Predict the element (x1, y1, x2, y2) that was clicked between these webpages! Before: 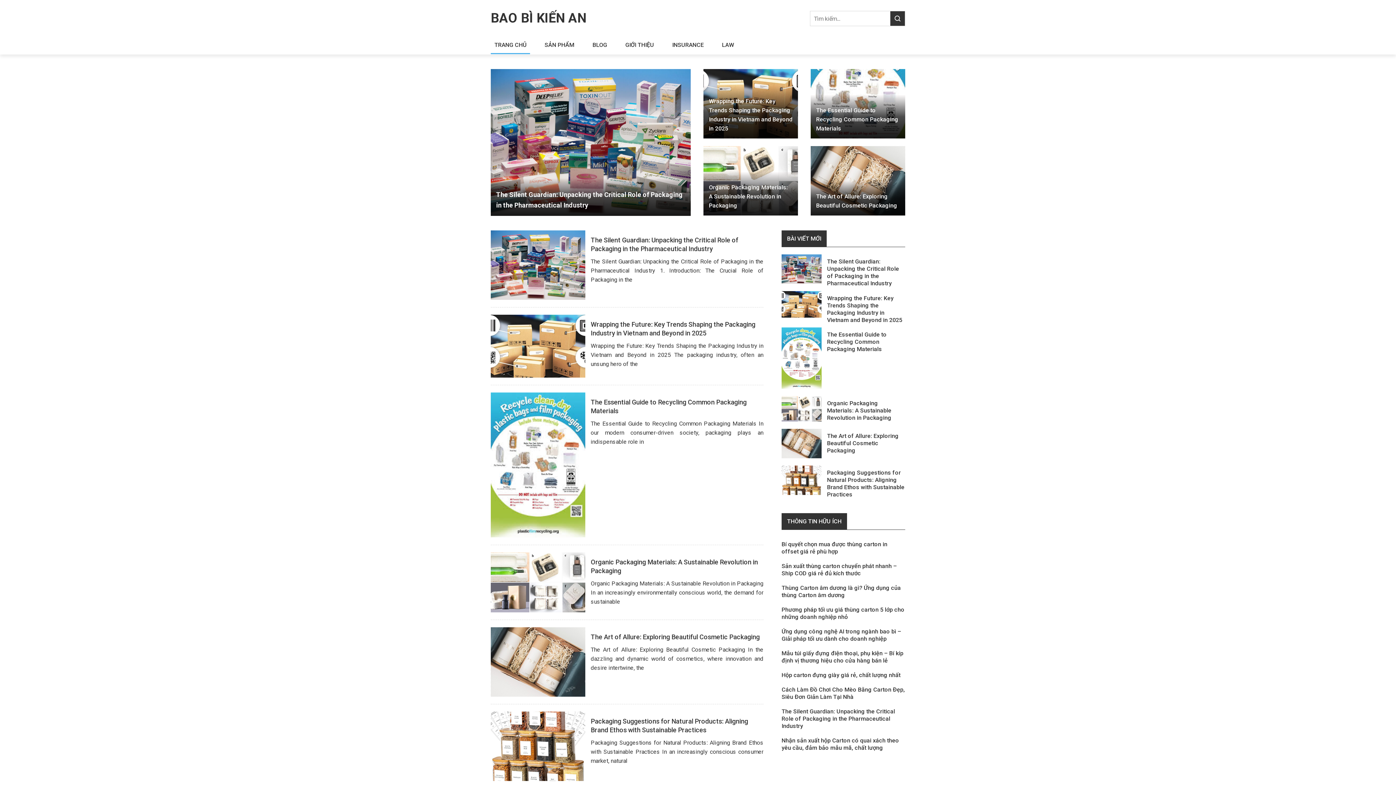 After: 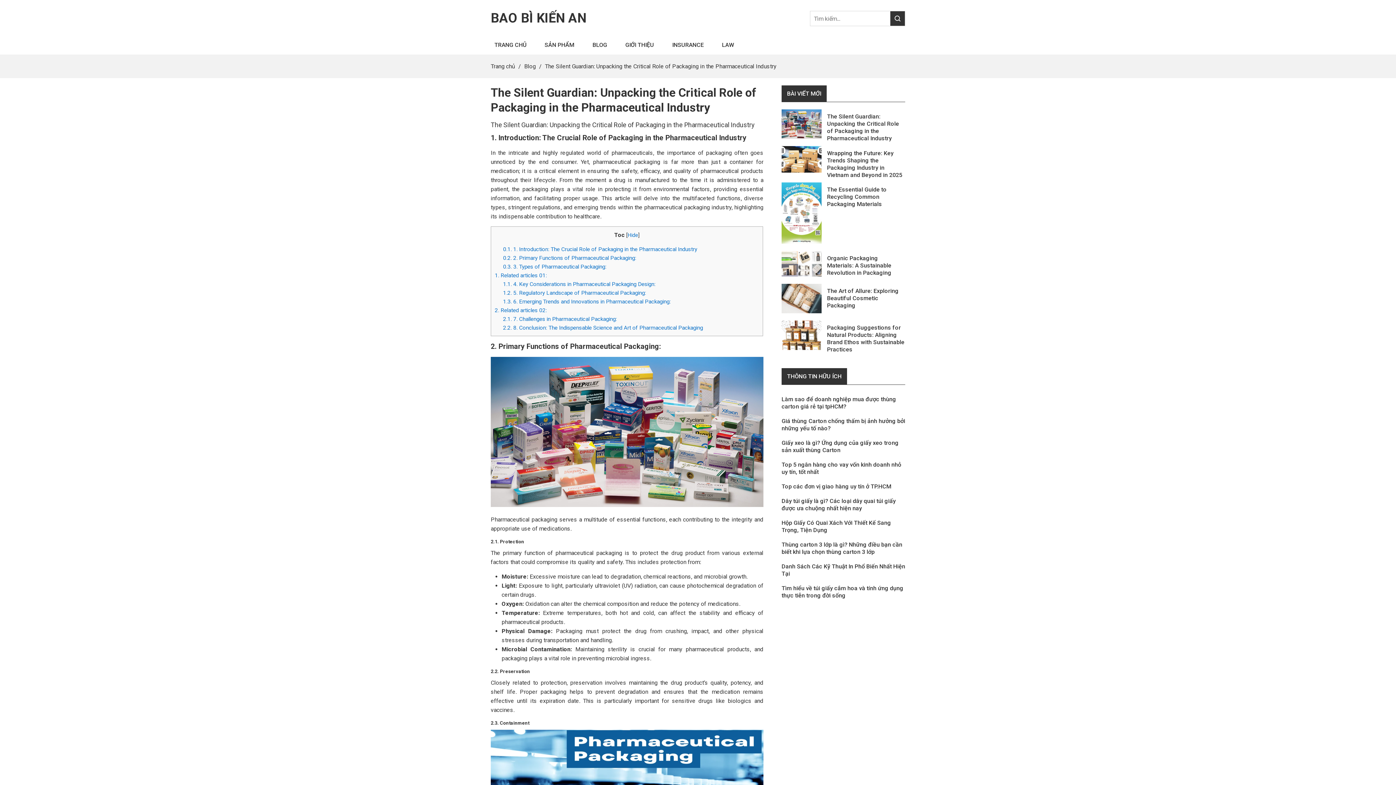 Action: bbox: (490, 230, 585, 300)